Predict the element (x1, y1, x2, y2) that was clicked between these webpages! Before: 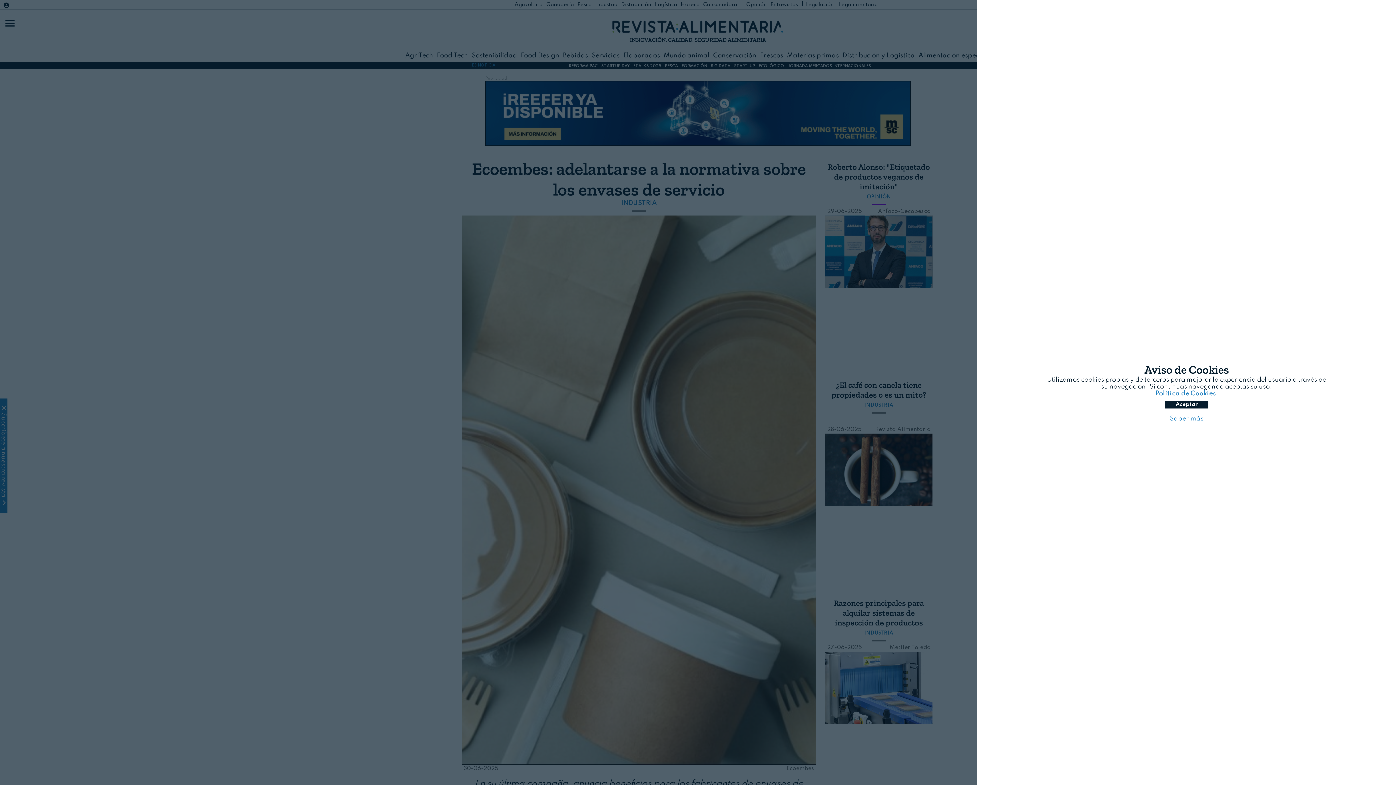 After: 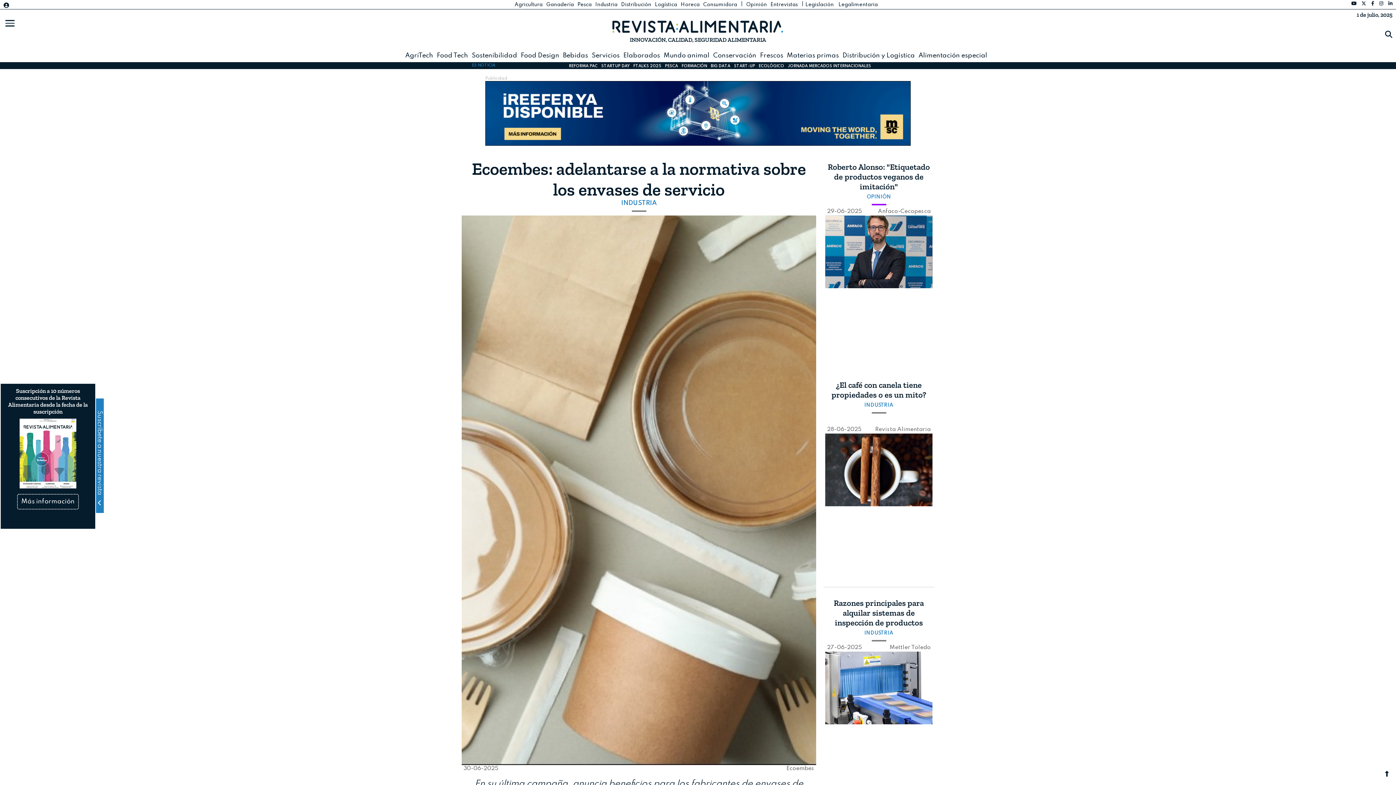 Action: label: Aceptar bbox: (1165, 401, 1208, 408)